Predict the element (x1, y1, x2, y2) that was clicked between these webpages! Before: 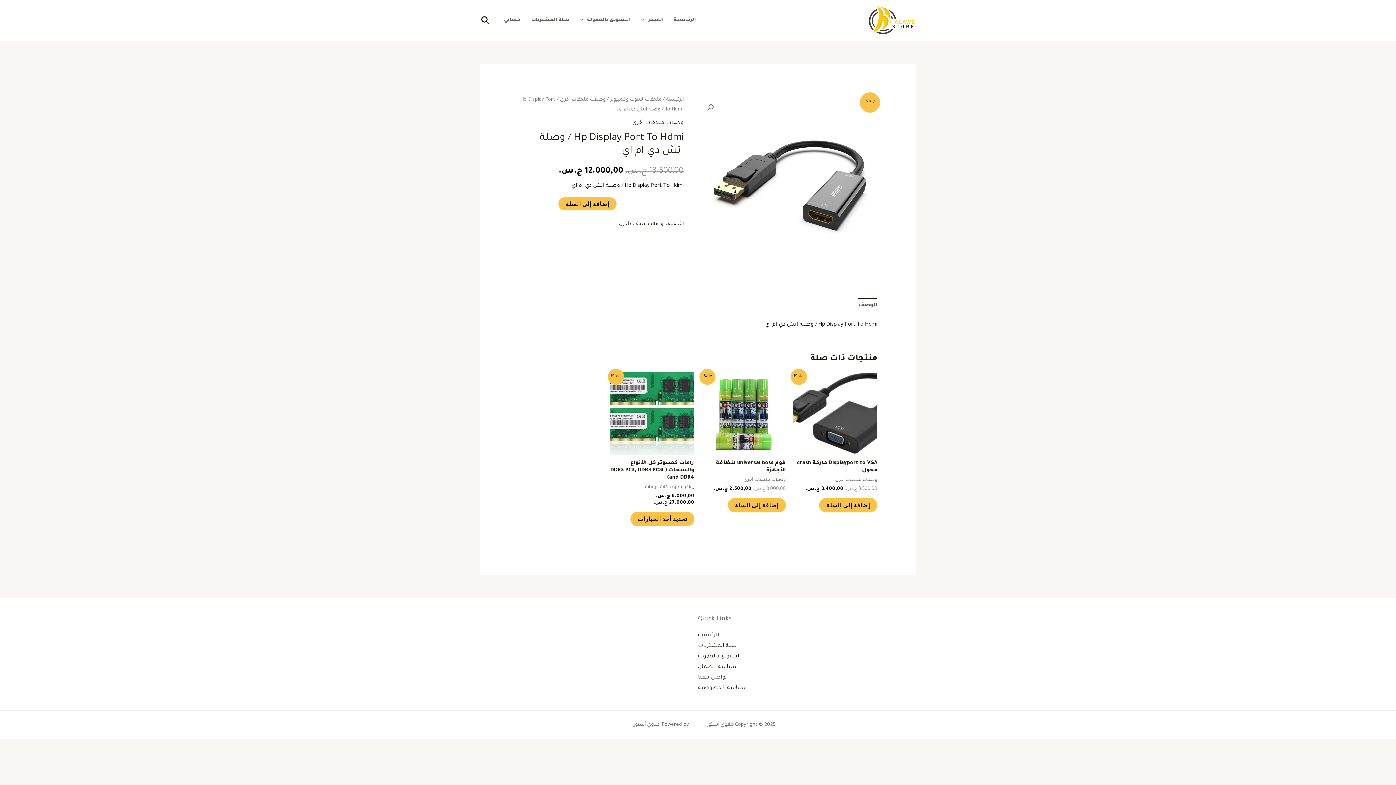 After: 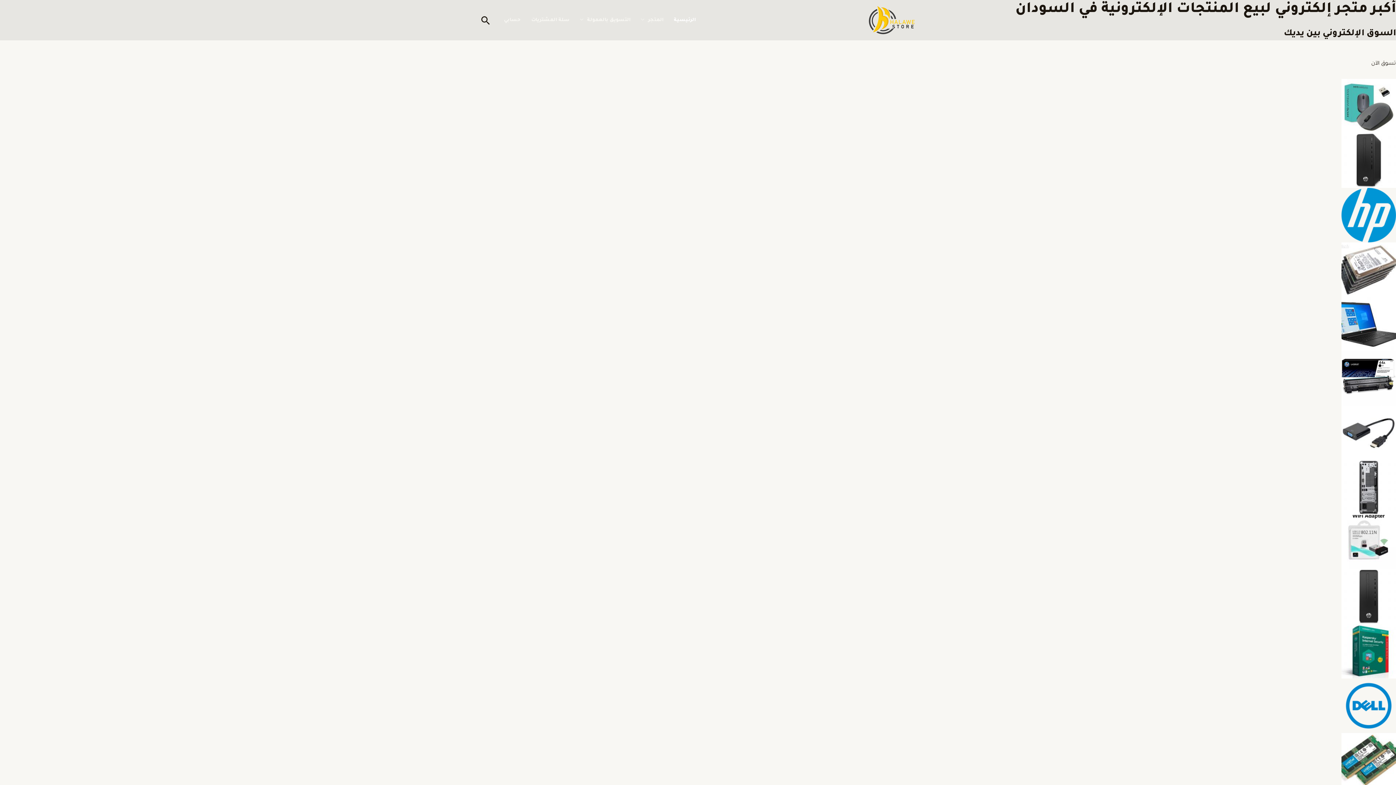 Action: bbox: (666, 97, 683, 102) label: الرئيسية